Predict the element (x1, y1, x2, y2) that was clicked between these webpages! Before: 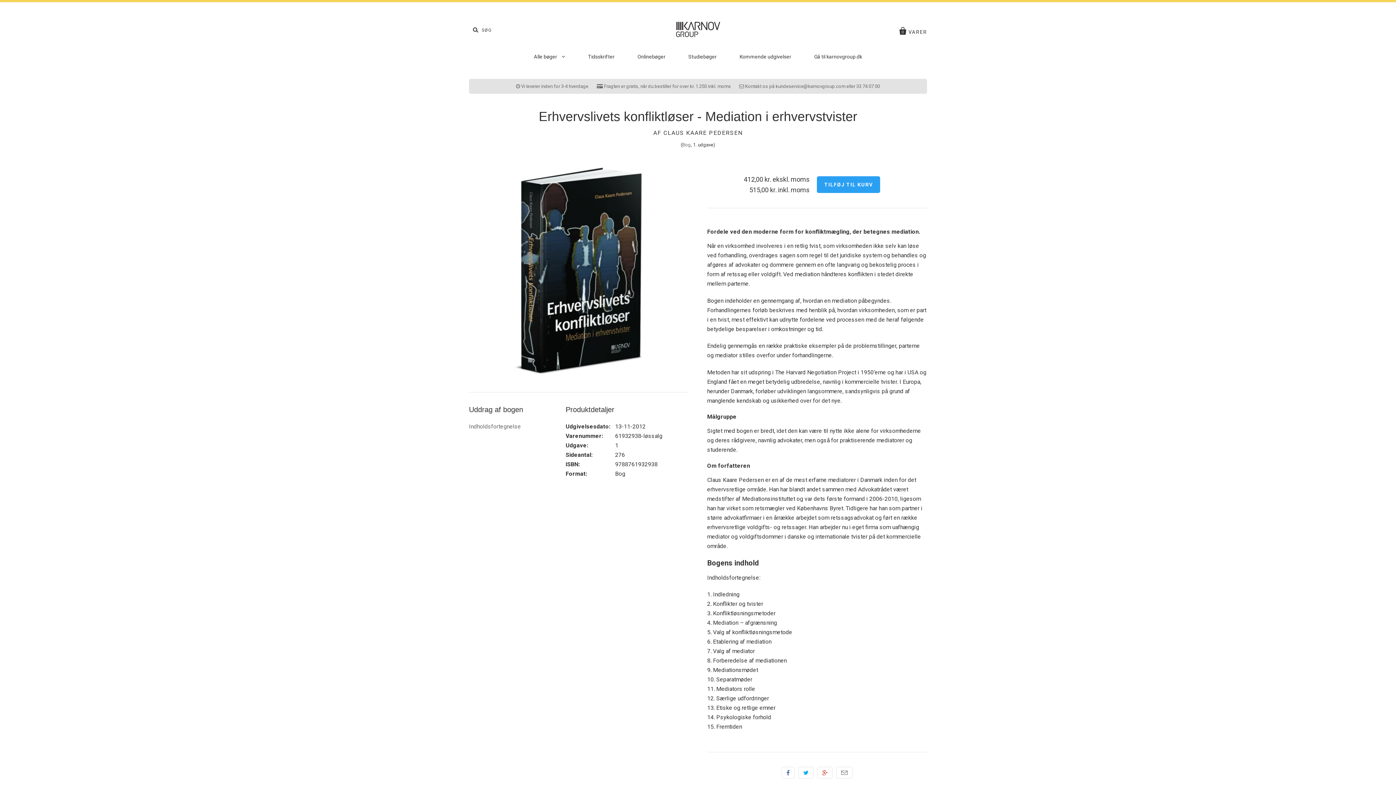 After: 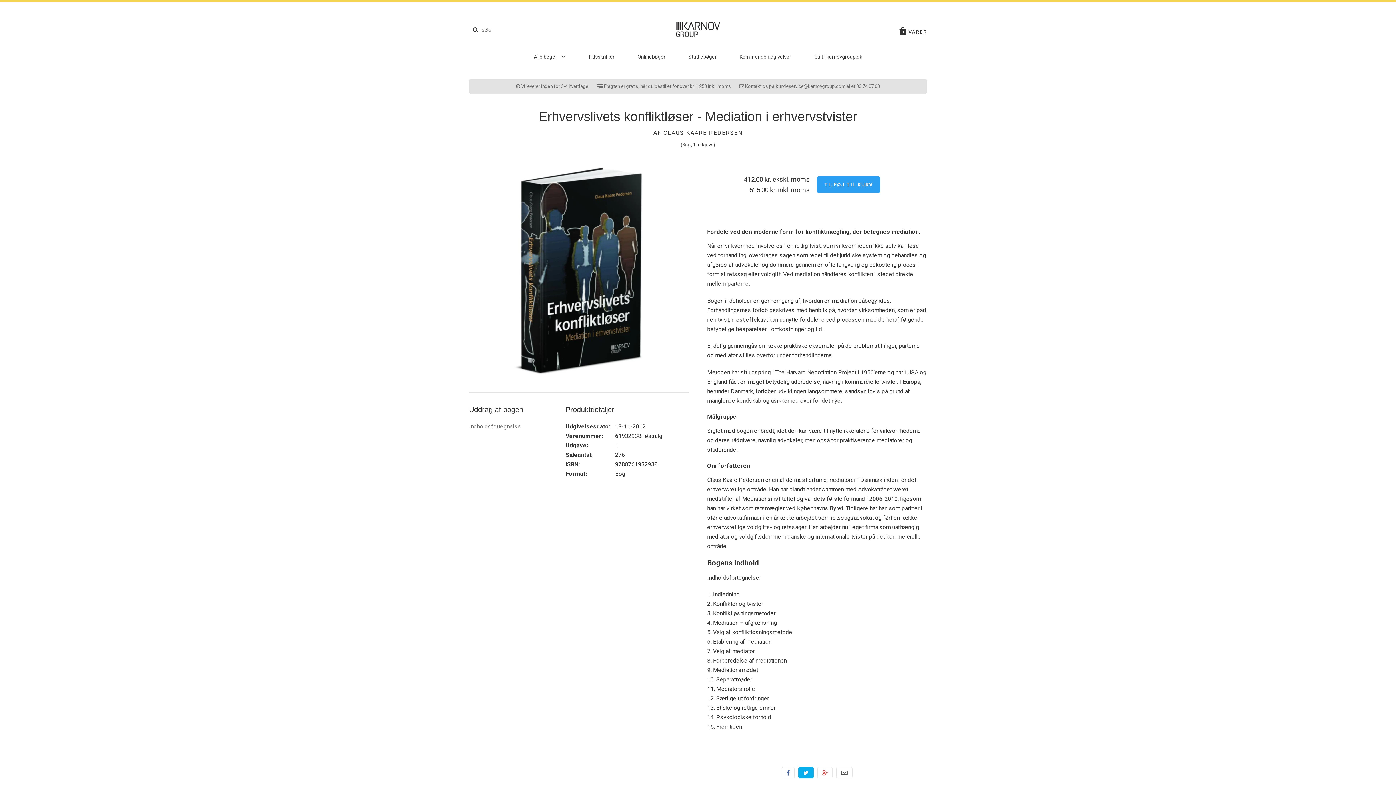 Action: bbox: (798, 767, 813, 778) label: Tweet